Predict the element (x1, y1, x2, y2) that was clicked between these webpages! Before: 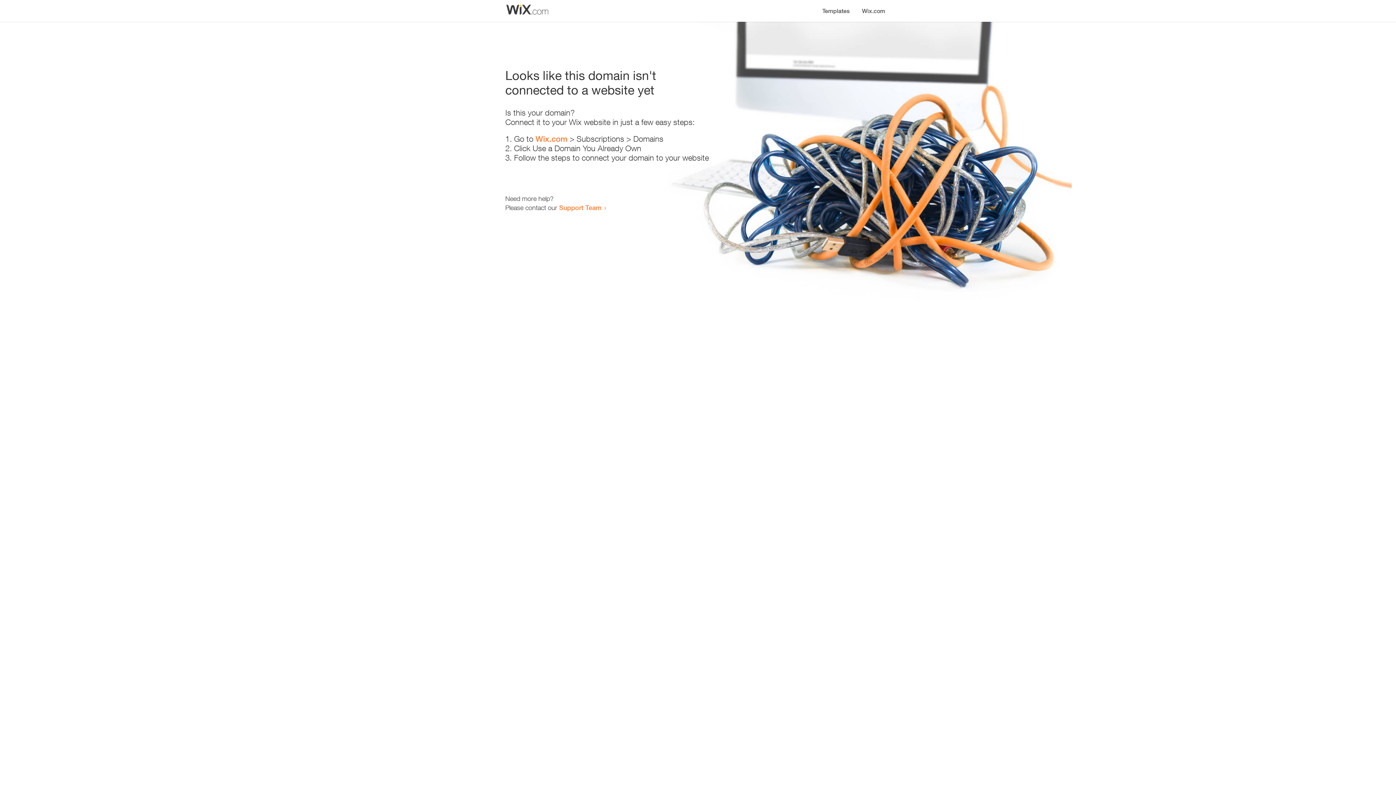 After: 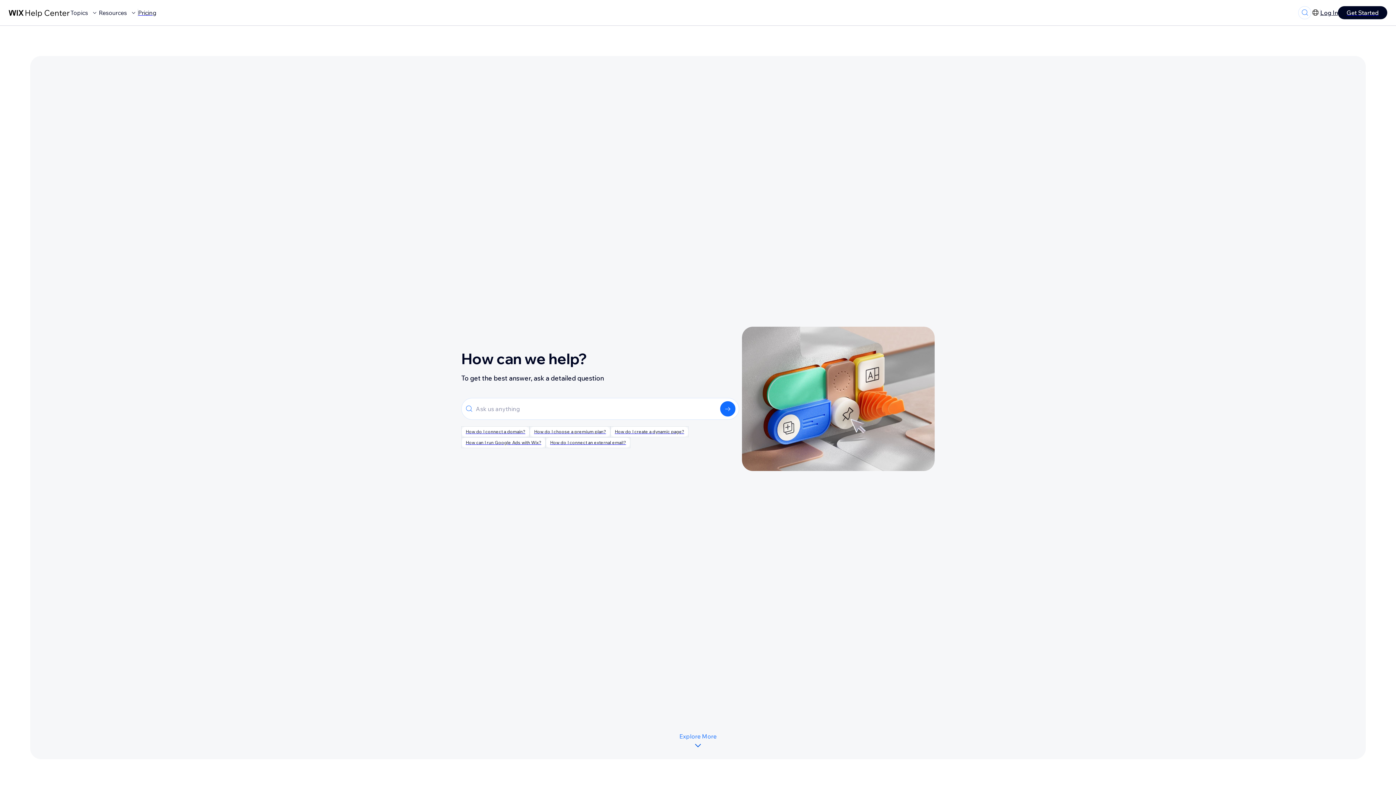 Action: bbox: (559, 203, 601, 211) label: Support Team